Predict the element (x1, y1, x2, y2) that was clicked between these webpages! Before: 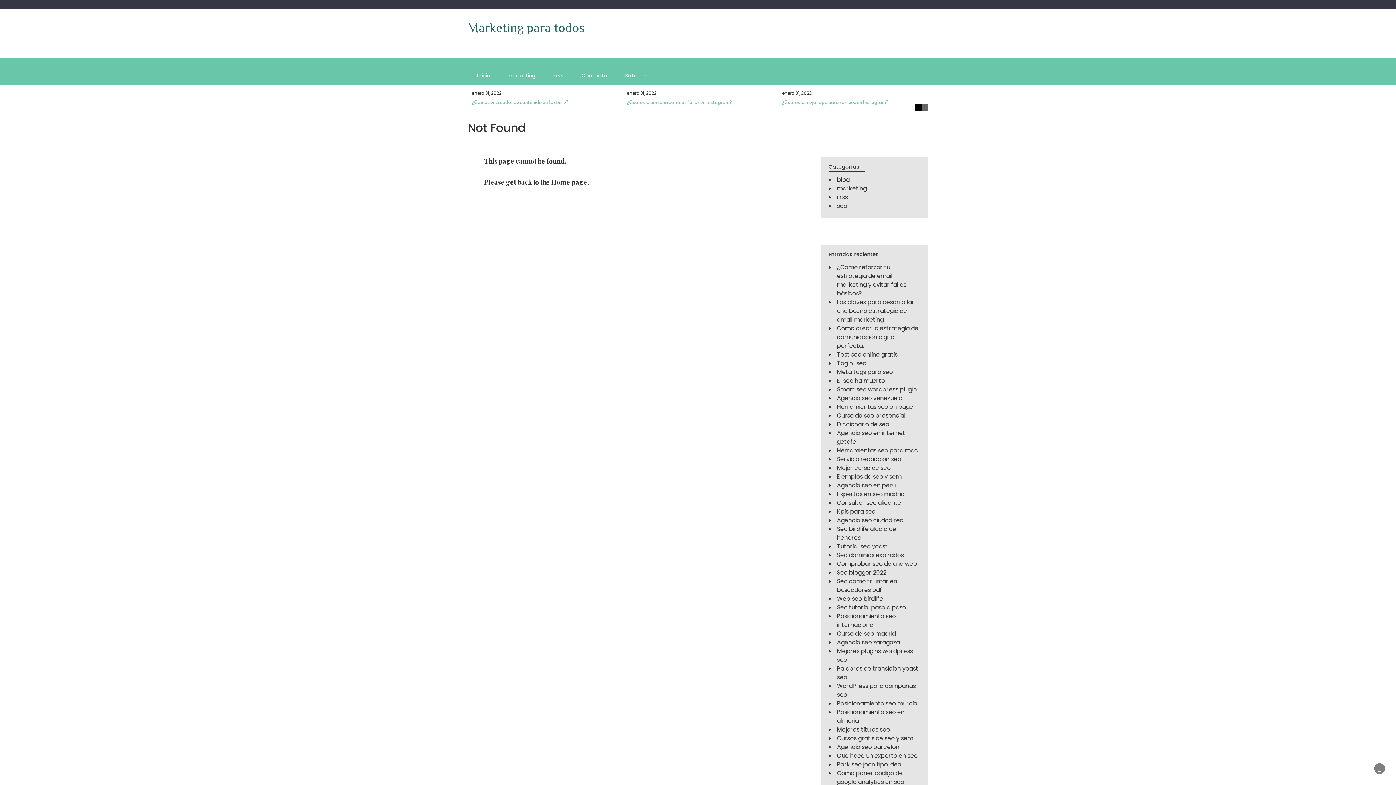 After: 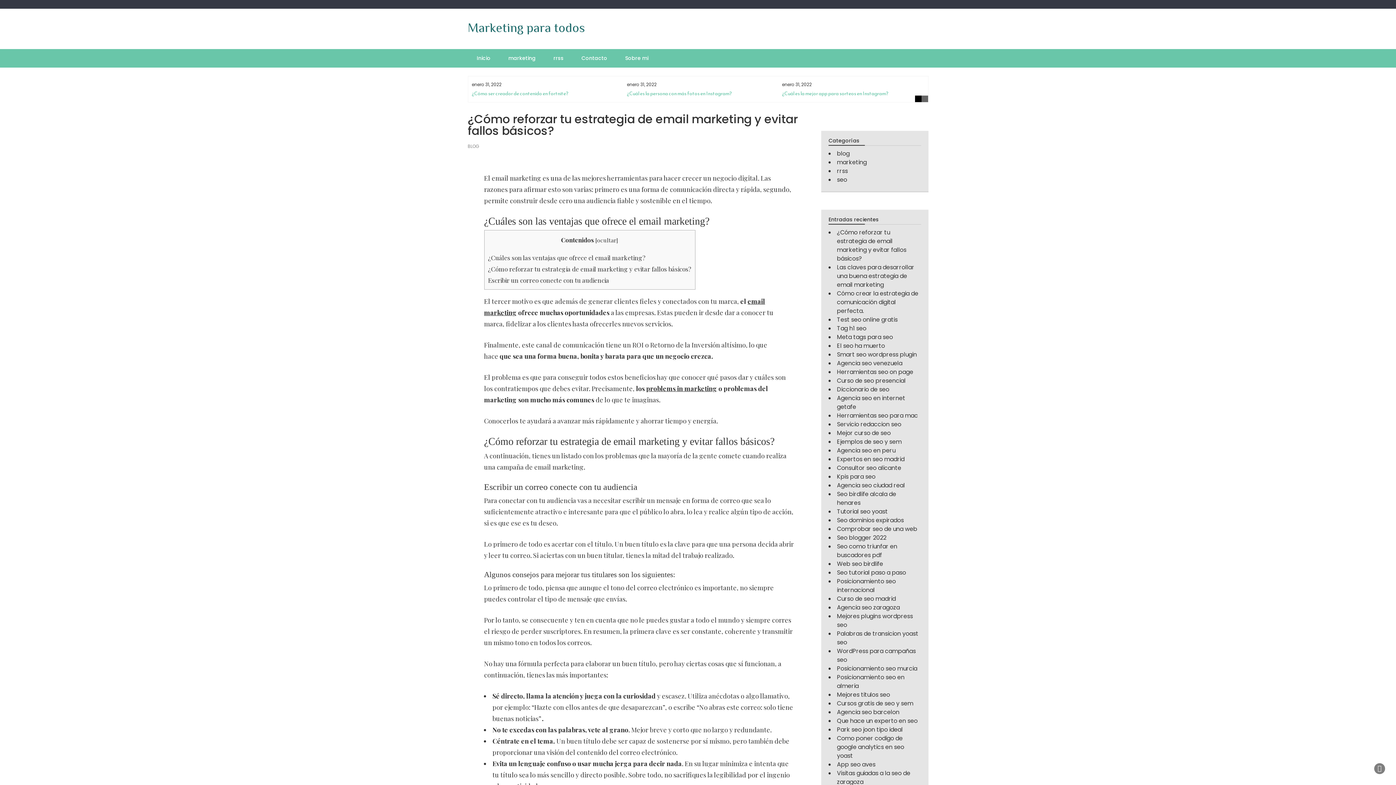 Action: bbox: (837, 263, 906, 297) label: ¿Cómo reforzar tu estrategia de email marketing y evitar fallos básicos?